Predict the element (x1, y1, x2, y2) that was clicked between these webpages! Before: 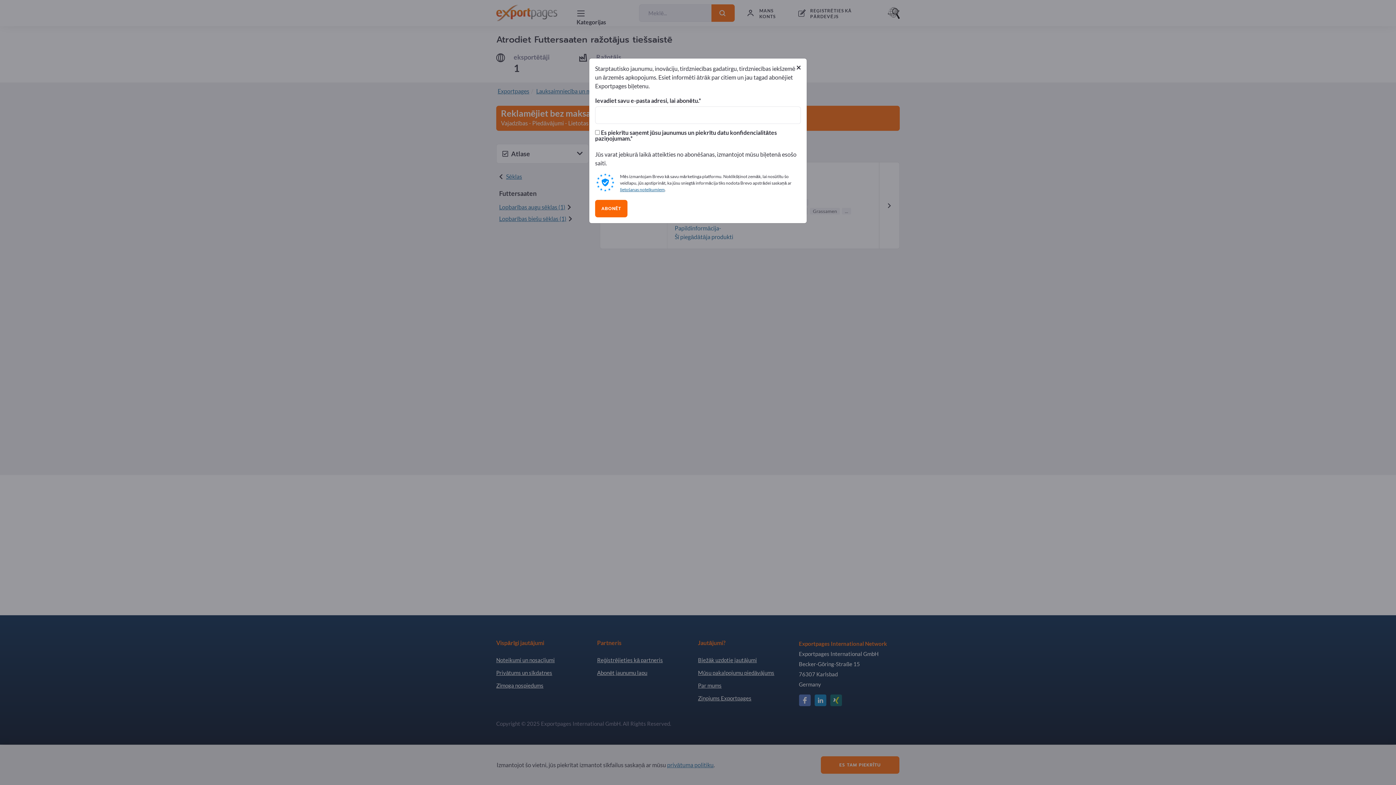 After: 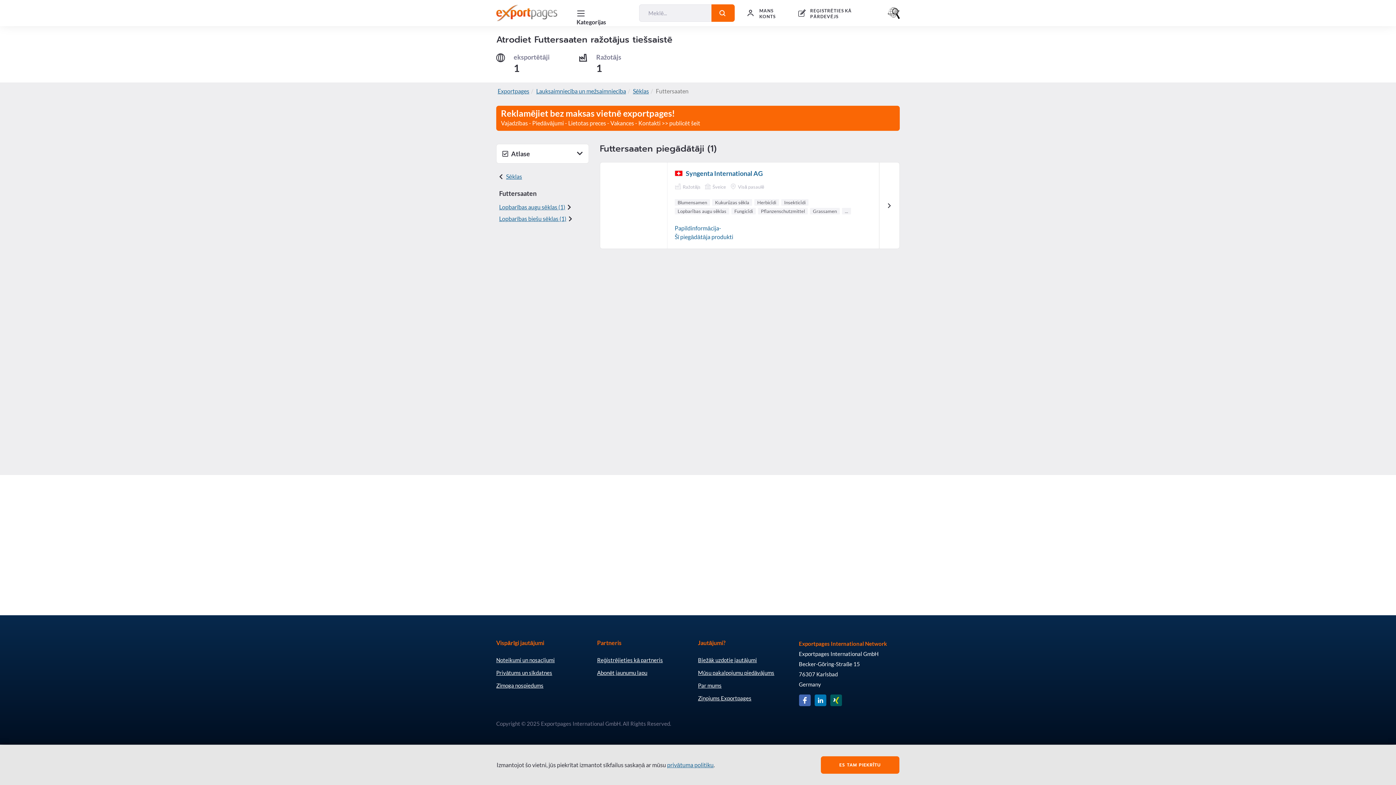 Action: bbox: (796, 44, 801, 53) label: Close